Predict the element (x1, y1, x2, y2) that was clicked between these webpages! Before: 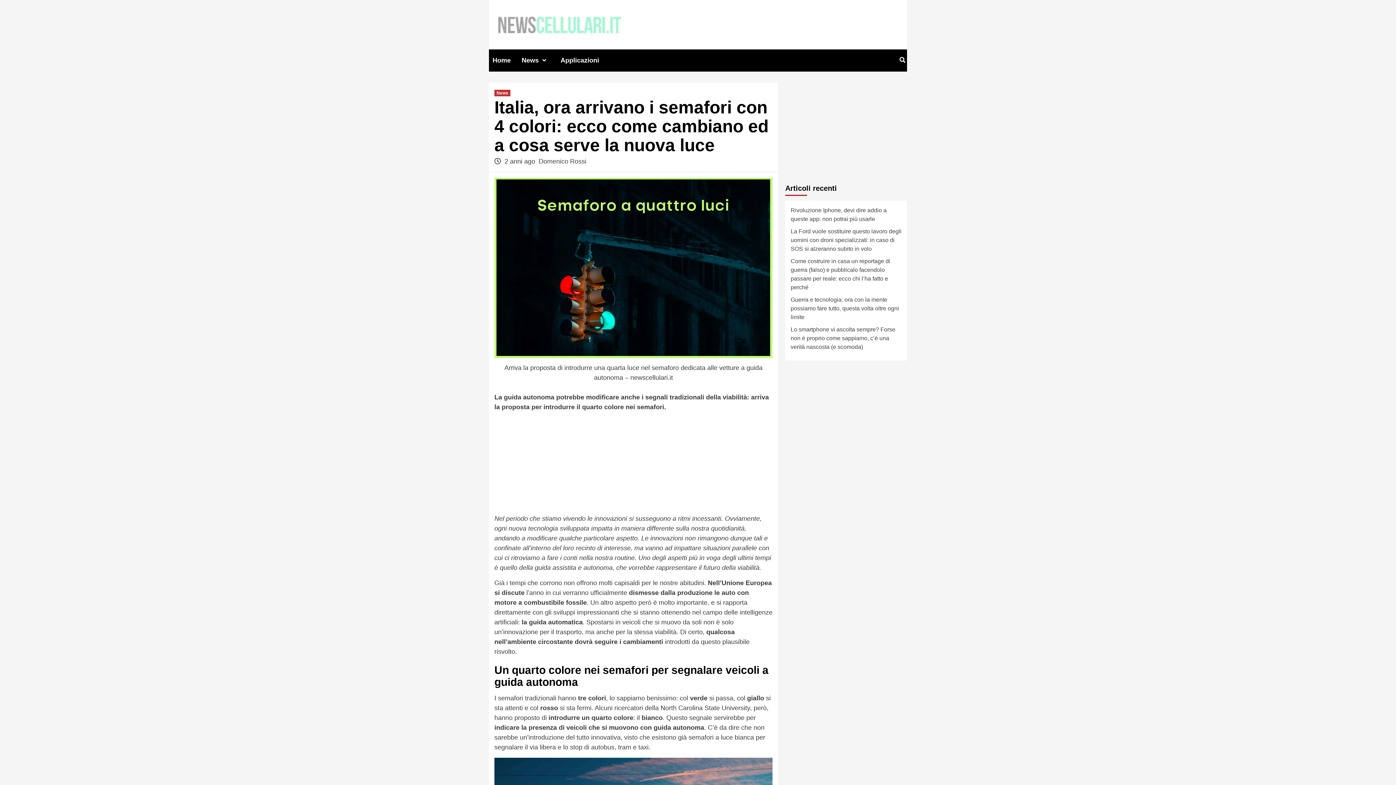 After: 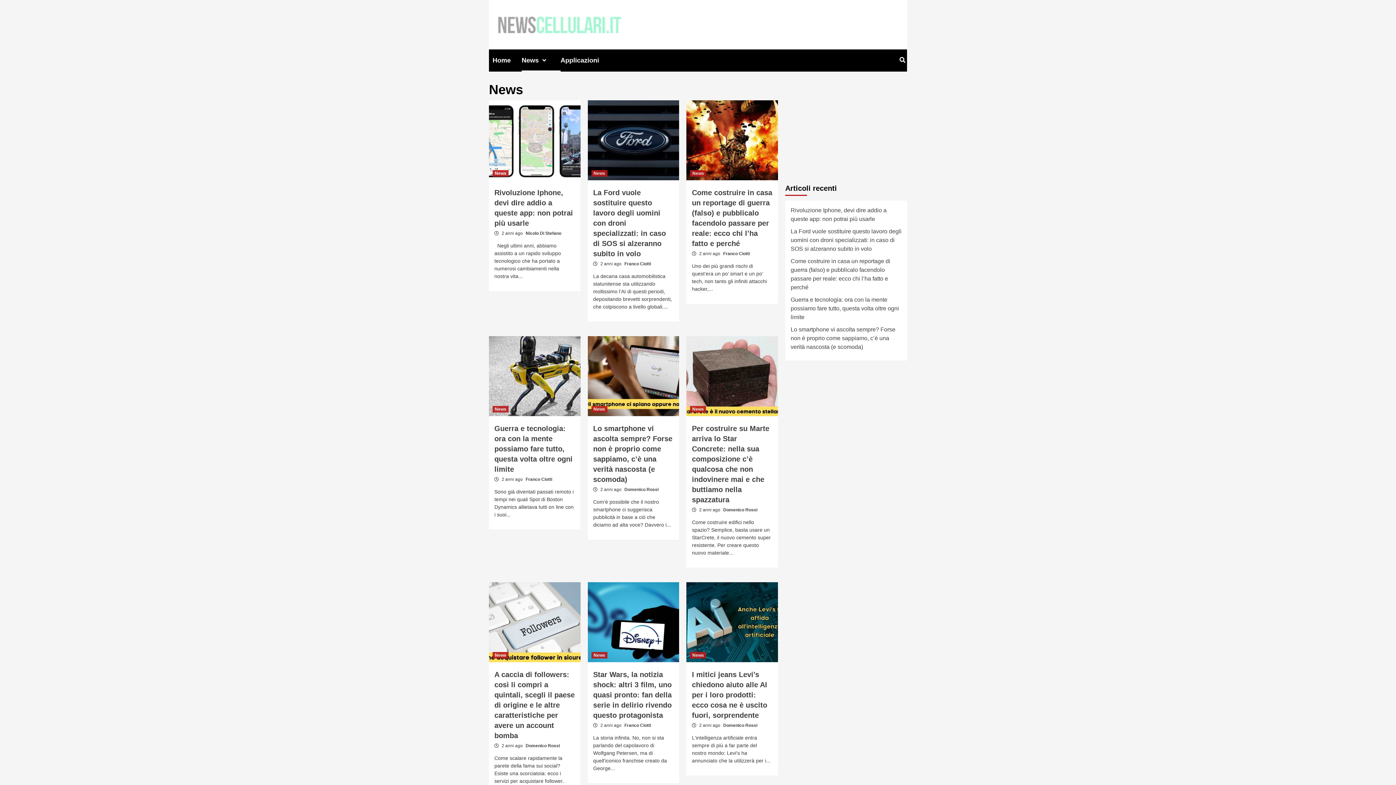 Action: label: News bbox: (521, 49, 560, 71)